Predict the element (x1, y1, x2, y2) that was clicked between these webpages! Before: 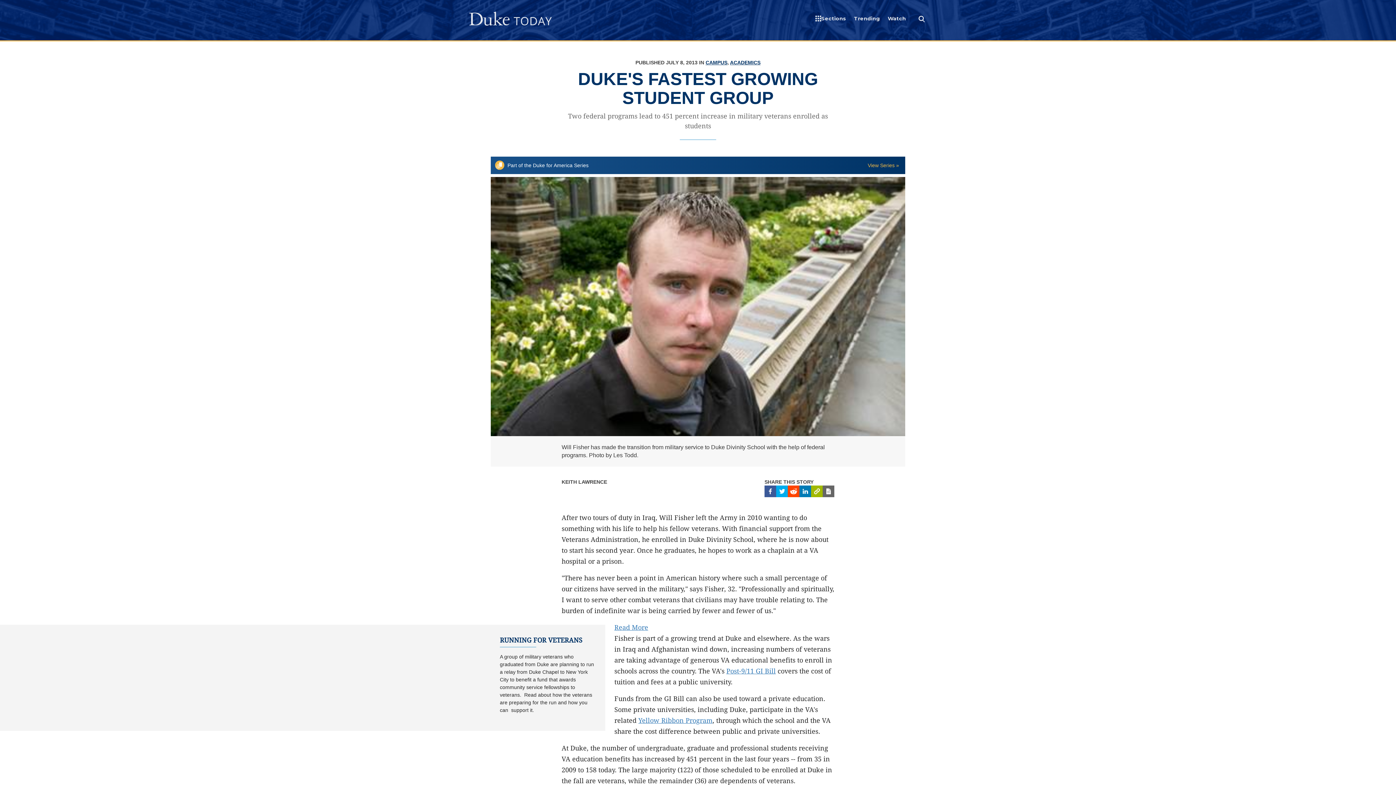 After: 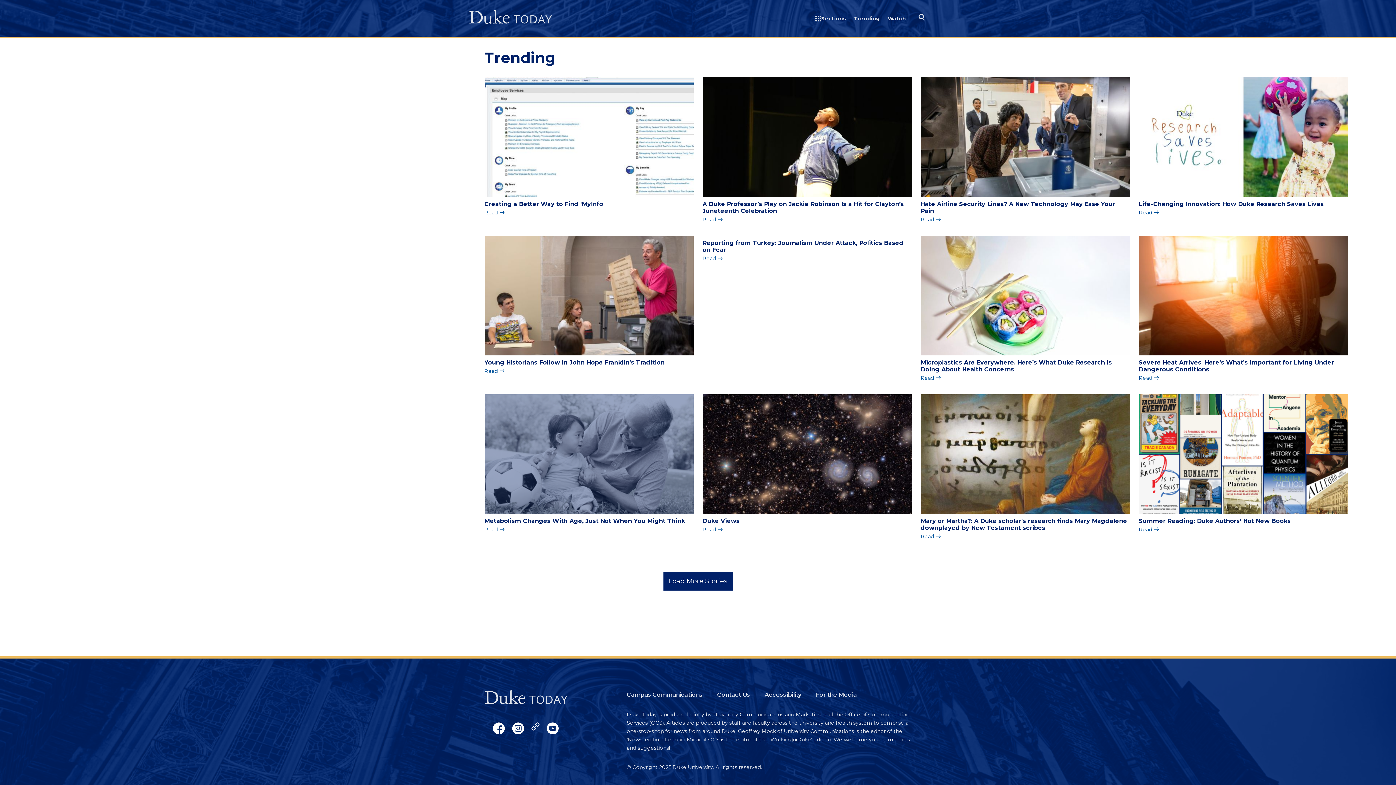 Action: label: Trending bbox: (854, 15, 880, 24)